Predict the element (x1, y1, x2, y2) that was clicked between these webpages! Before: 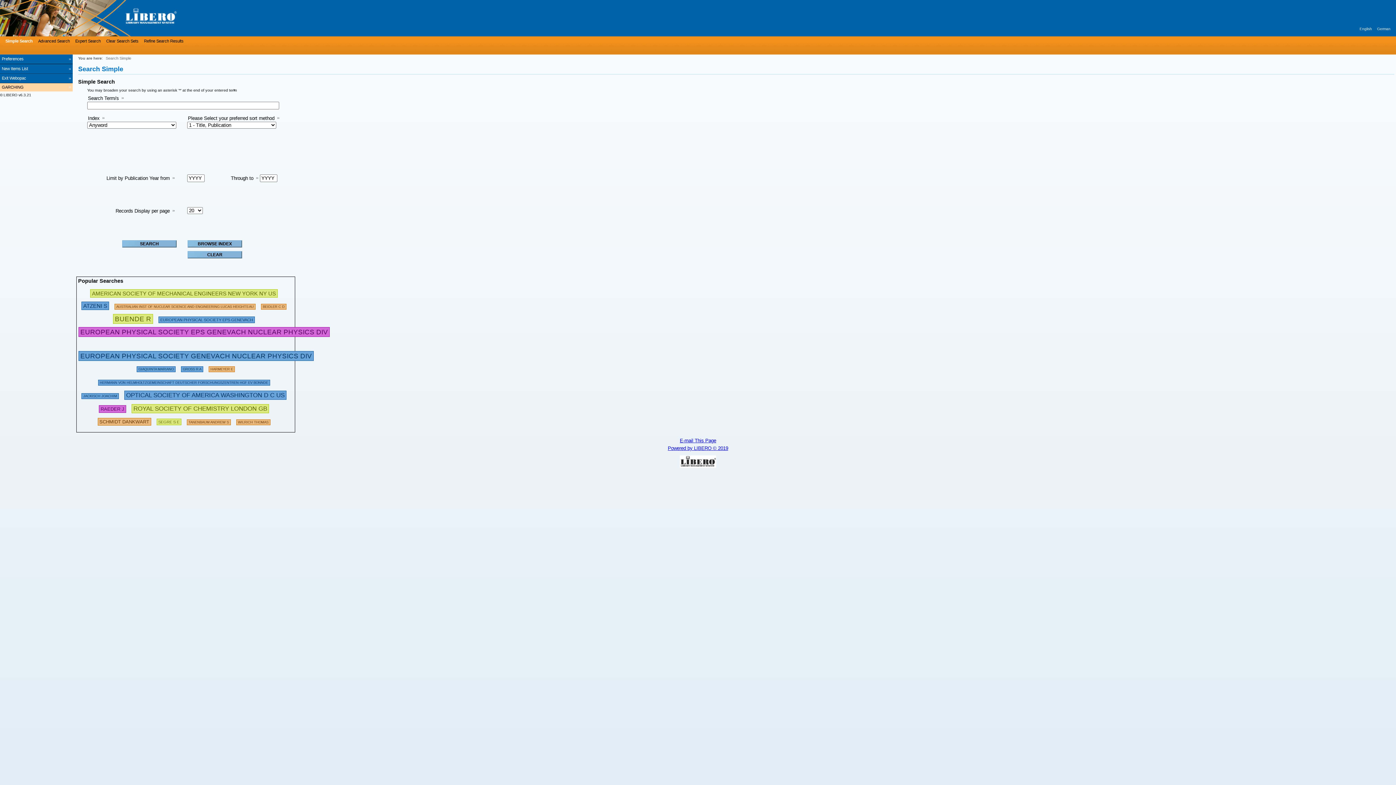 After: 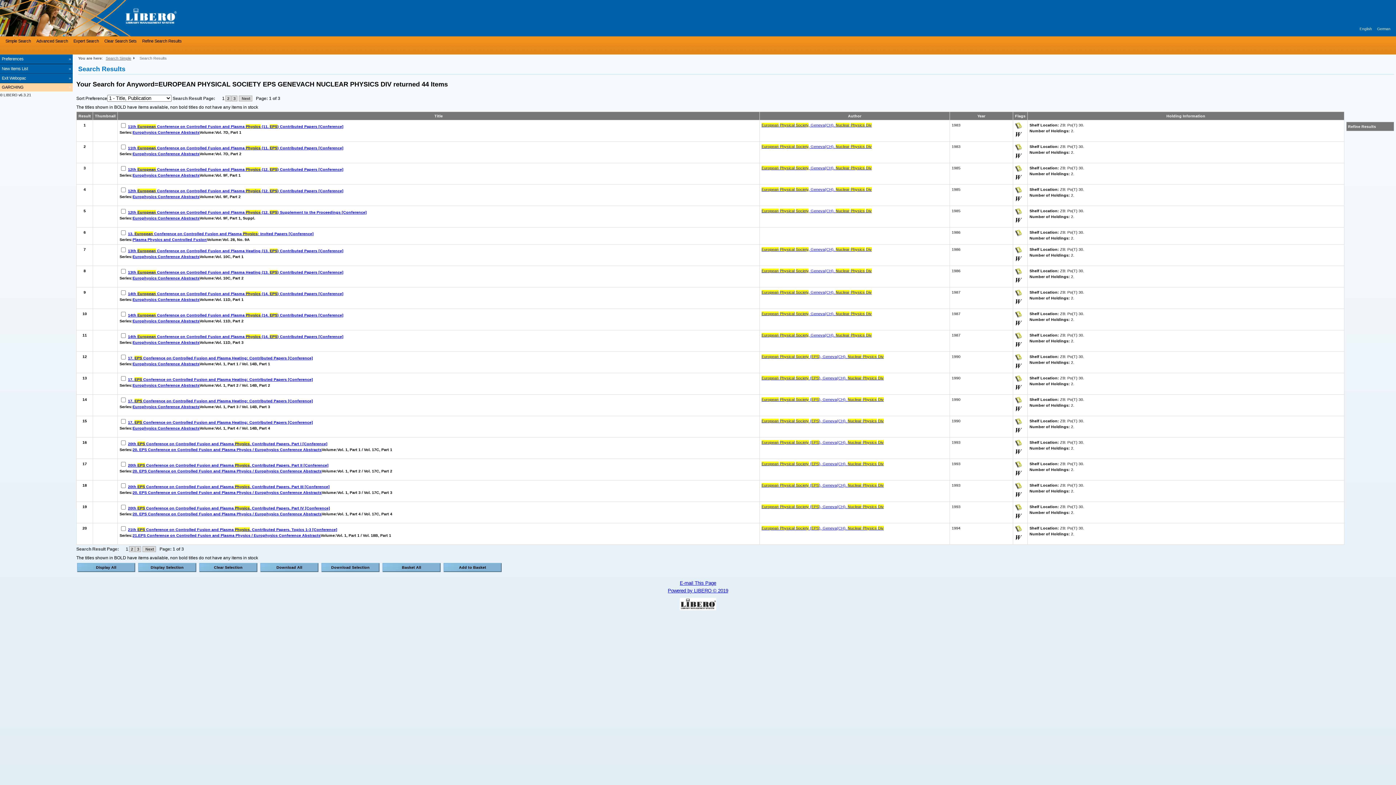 Action: bbox: (78, 327, 329, 337) label: EUROPEAN PHYSICAL SOCIETY EPS GENEVACH NUCLEAR PHYSICS DIV